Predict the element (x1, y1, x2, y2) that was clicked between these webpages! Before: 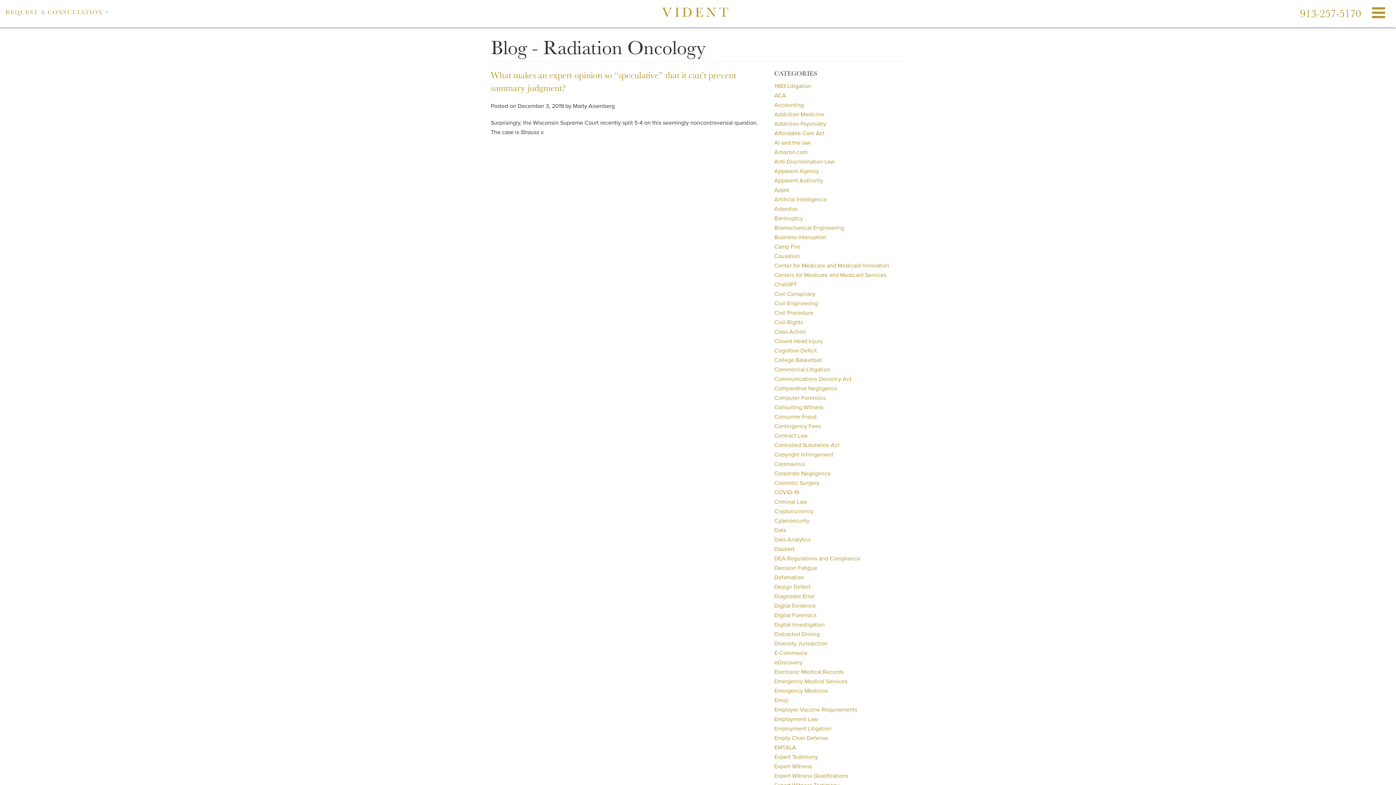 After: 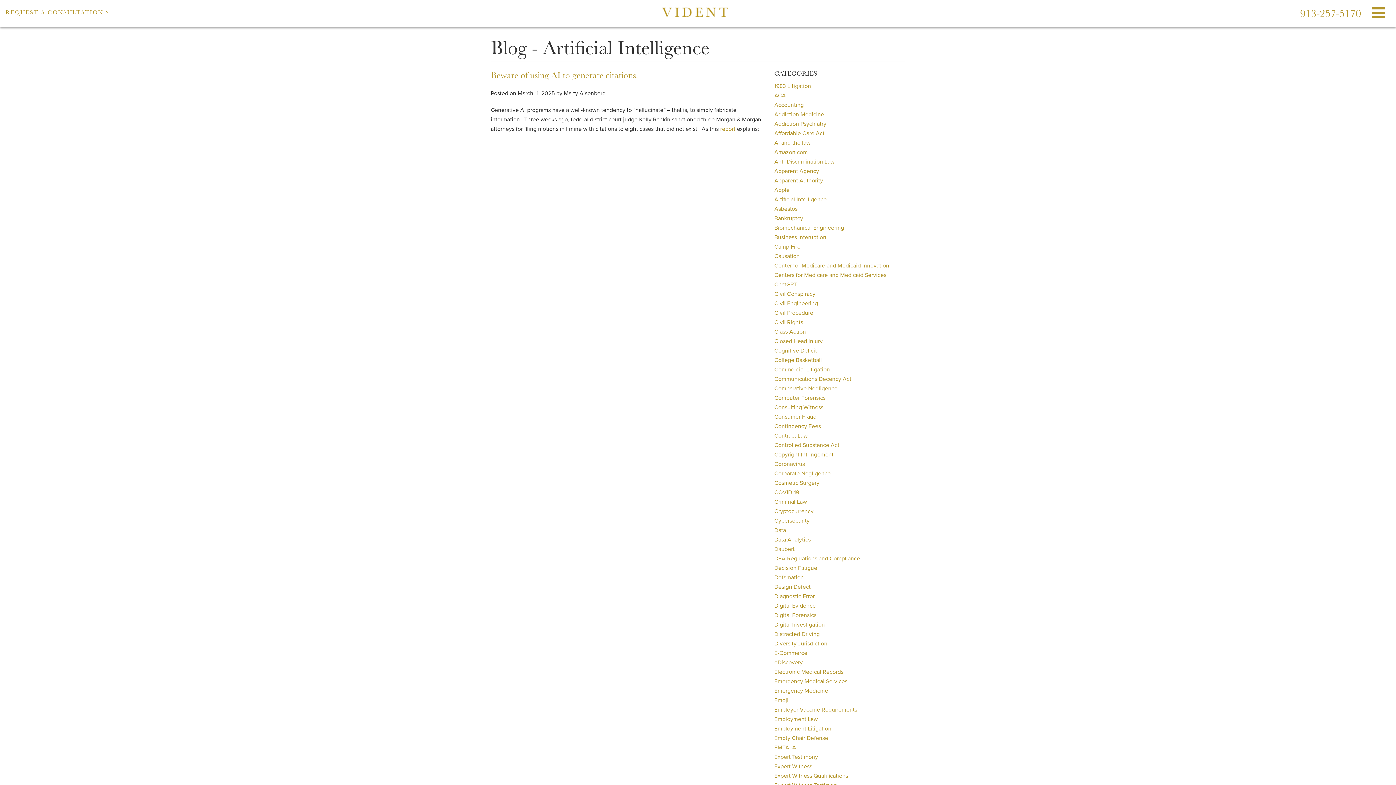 Action: label: Artificial Intelligence bbox: (774, 196, 826, 203)